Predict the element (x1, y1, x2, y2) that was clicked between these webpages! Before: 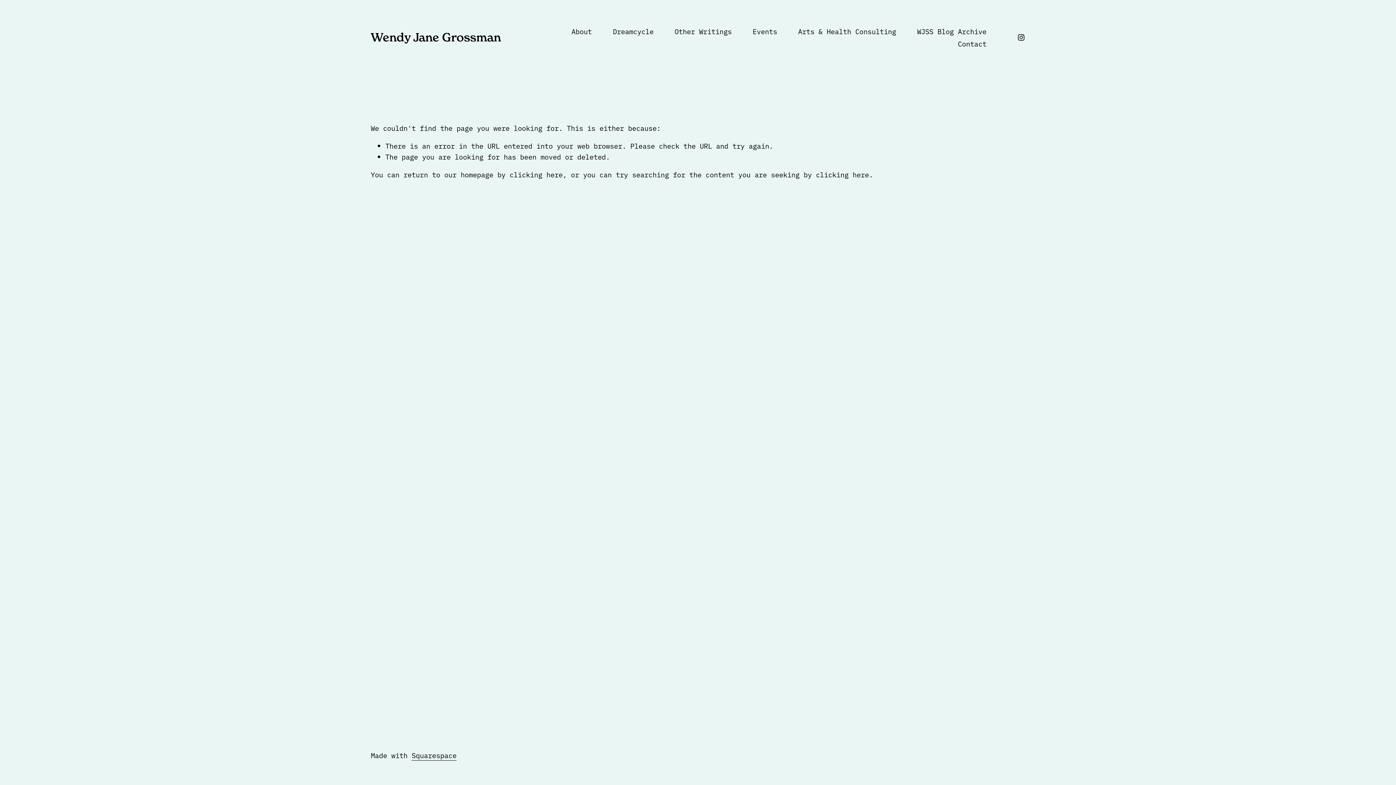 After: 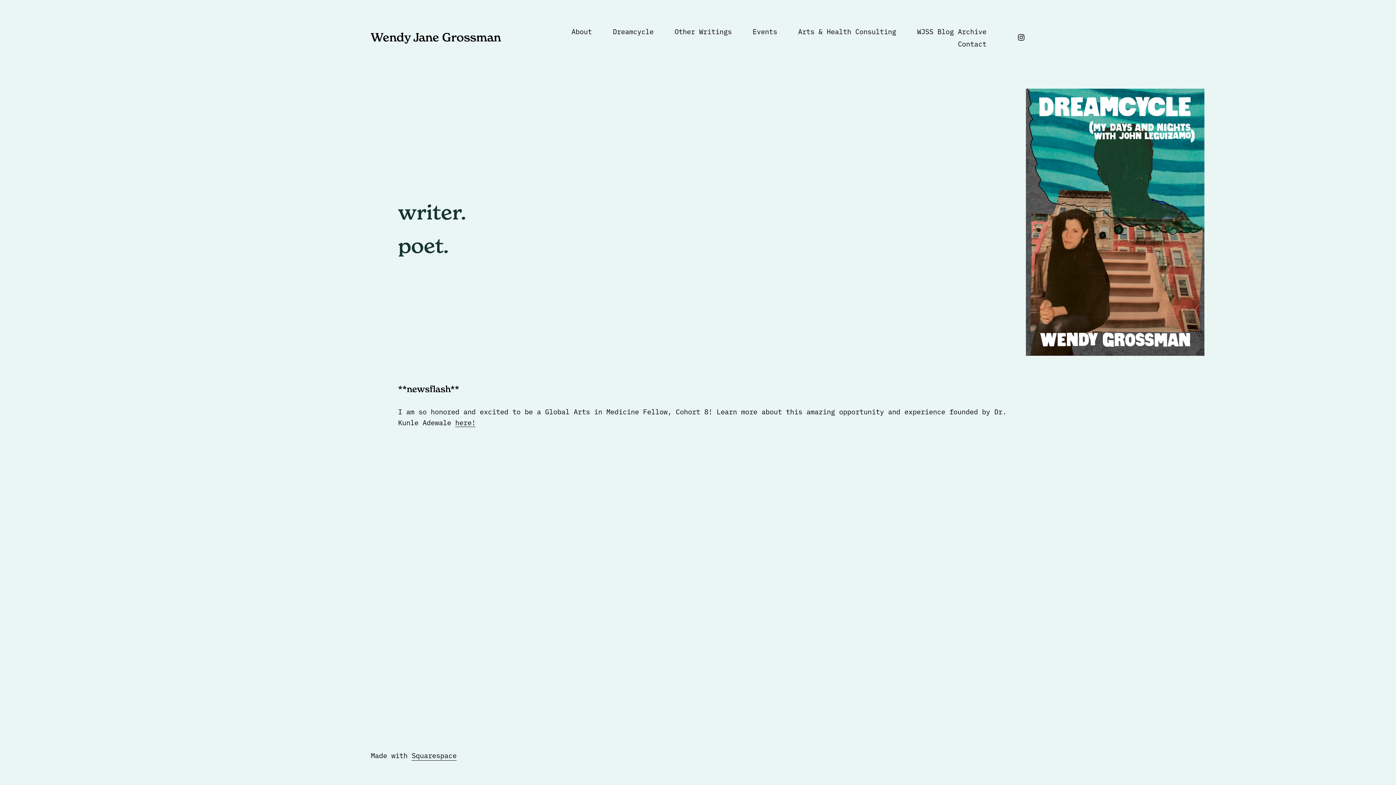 Action: label: clicking here bbox: (509, 169, 562, 179)